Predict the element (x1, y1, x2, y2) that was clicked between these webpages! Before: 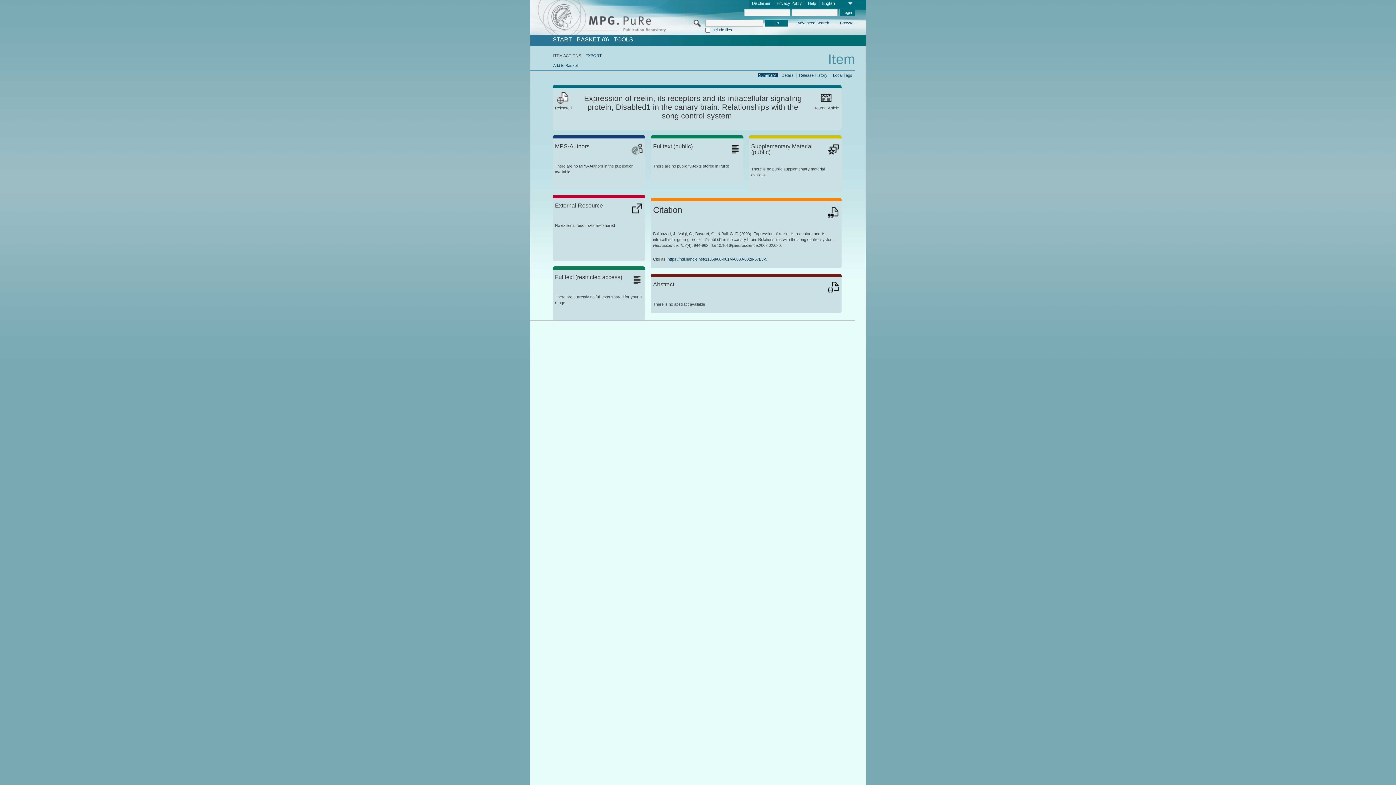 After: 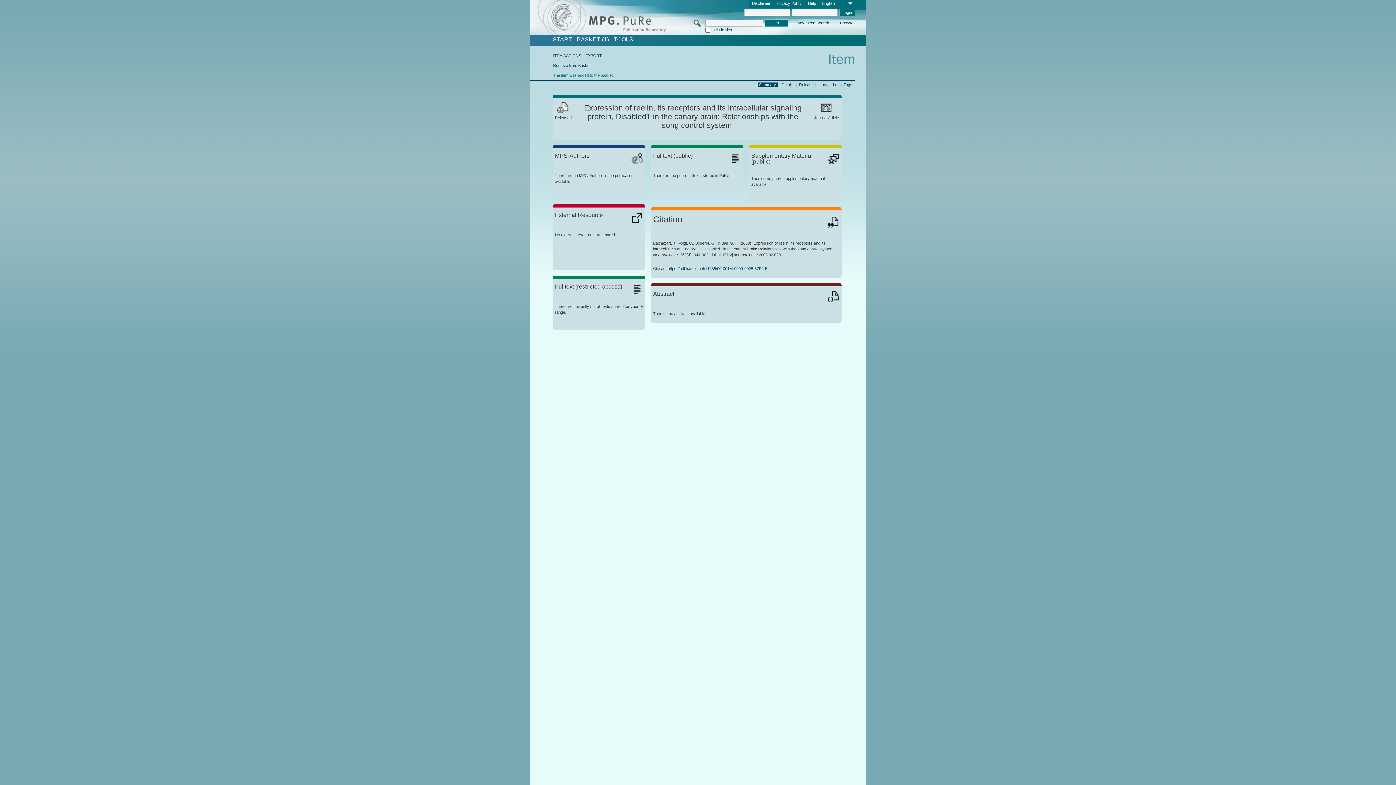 Action: bbox: (553, 63, 577, 67) label: Add to Basket